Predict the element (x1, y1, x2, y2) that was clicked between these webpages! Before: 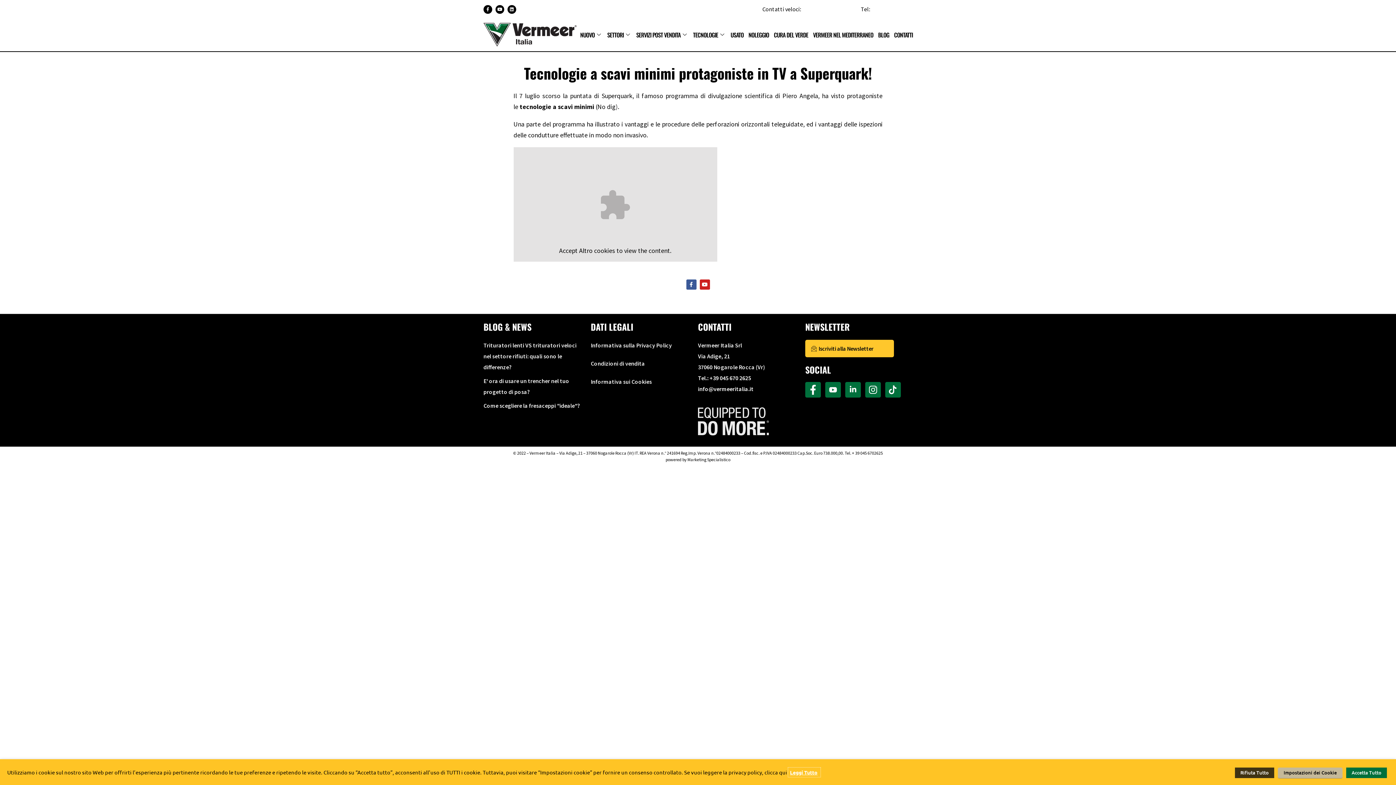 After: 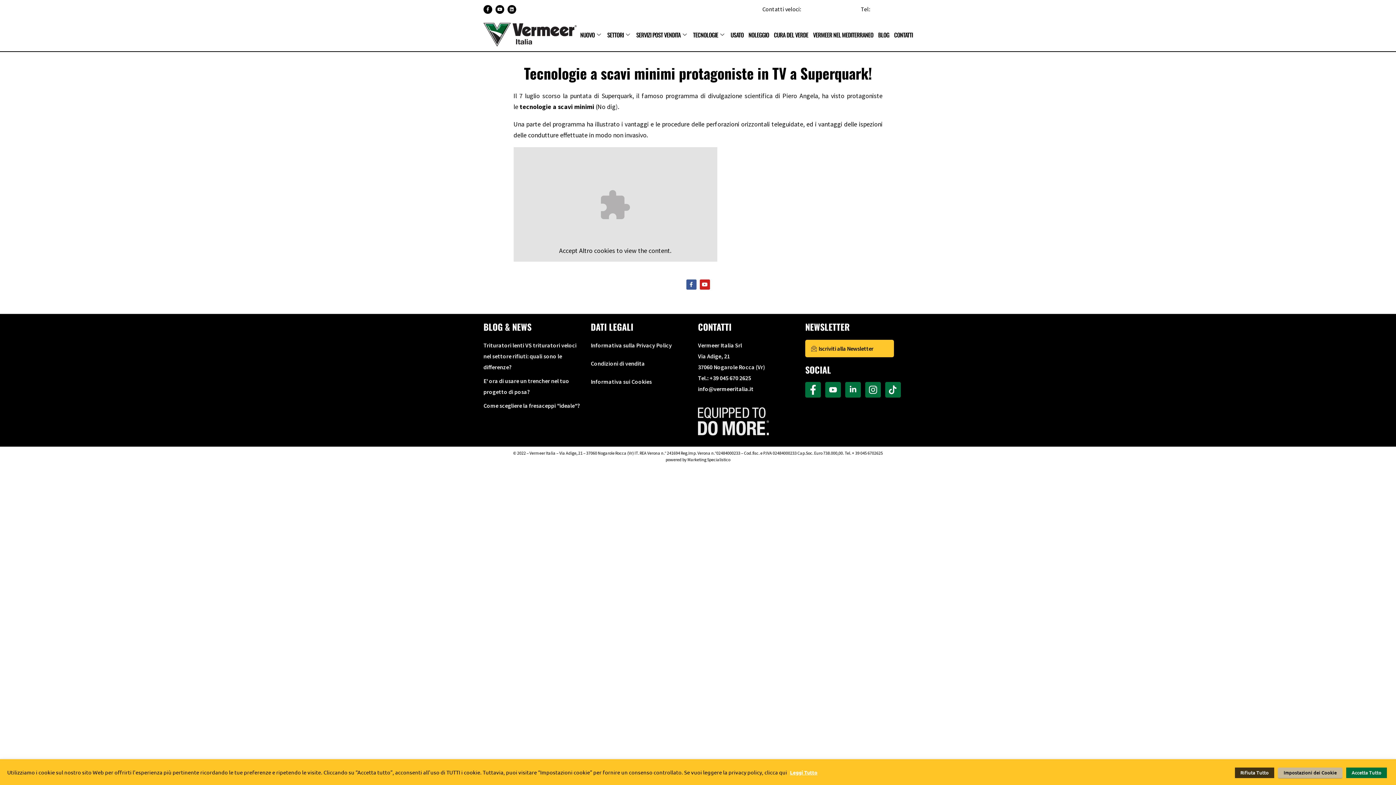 Action: label: Leggi Tutto bbox: (788, 767, 820, 777)